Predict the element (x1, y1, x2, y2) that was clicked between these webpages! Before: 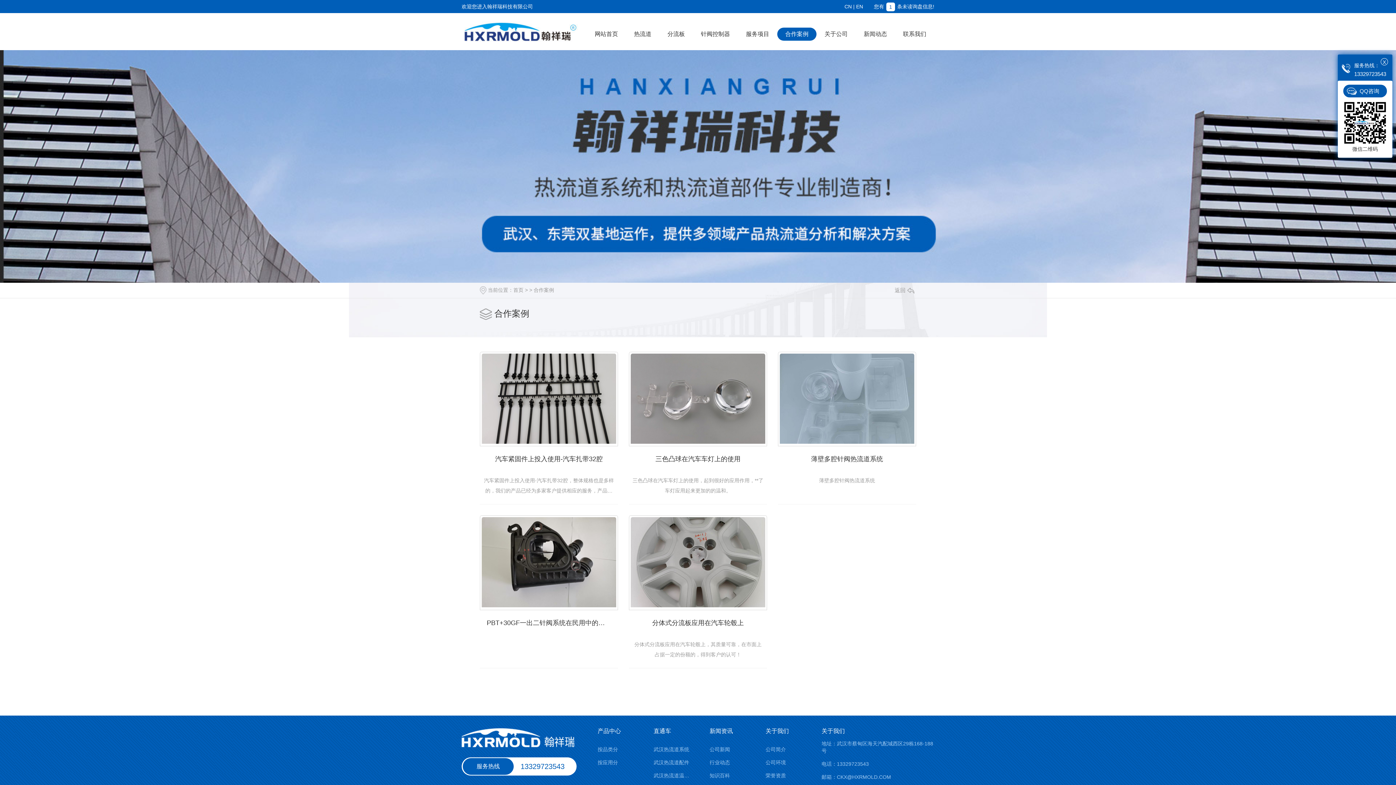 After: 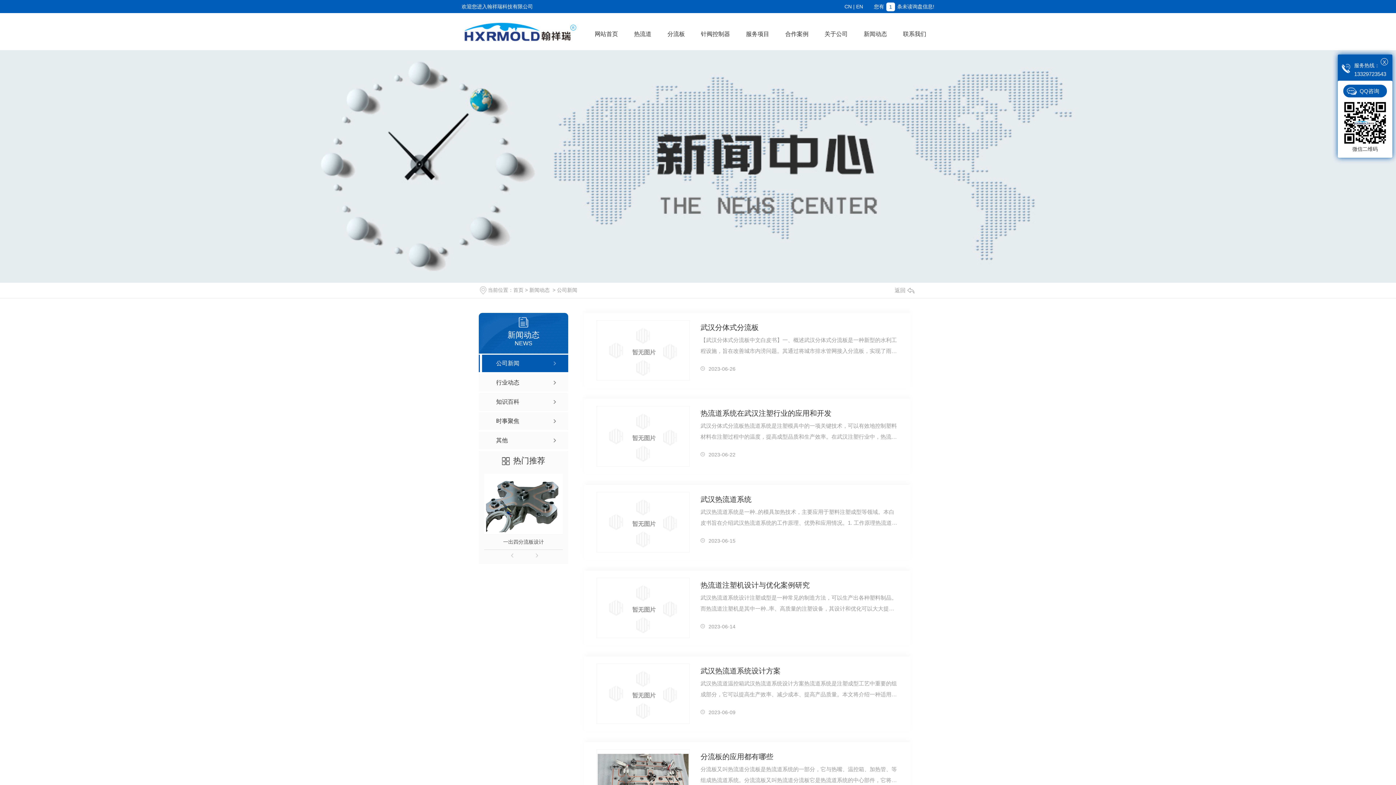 Action: bbox: (709, 746, 749, 753) label: 公司新闻